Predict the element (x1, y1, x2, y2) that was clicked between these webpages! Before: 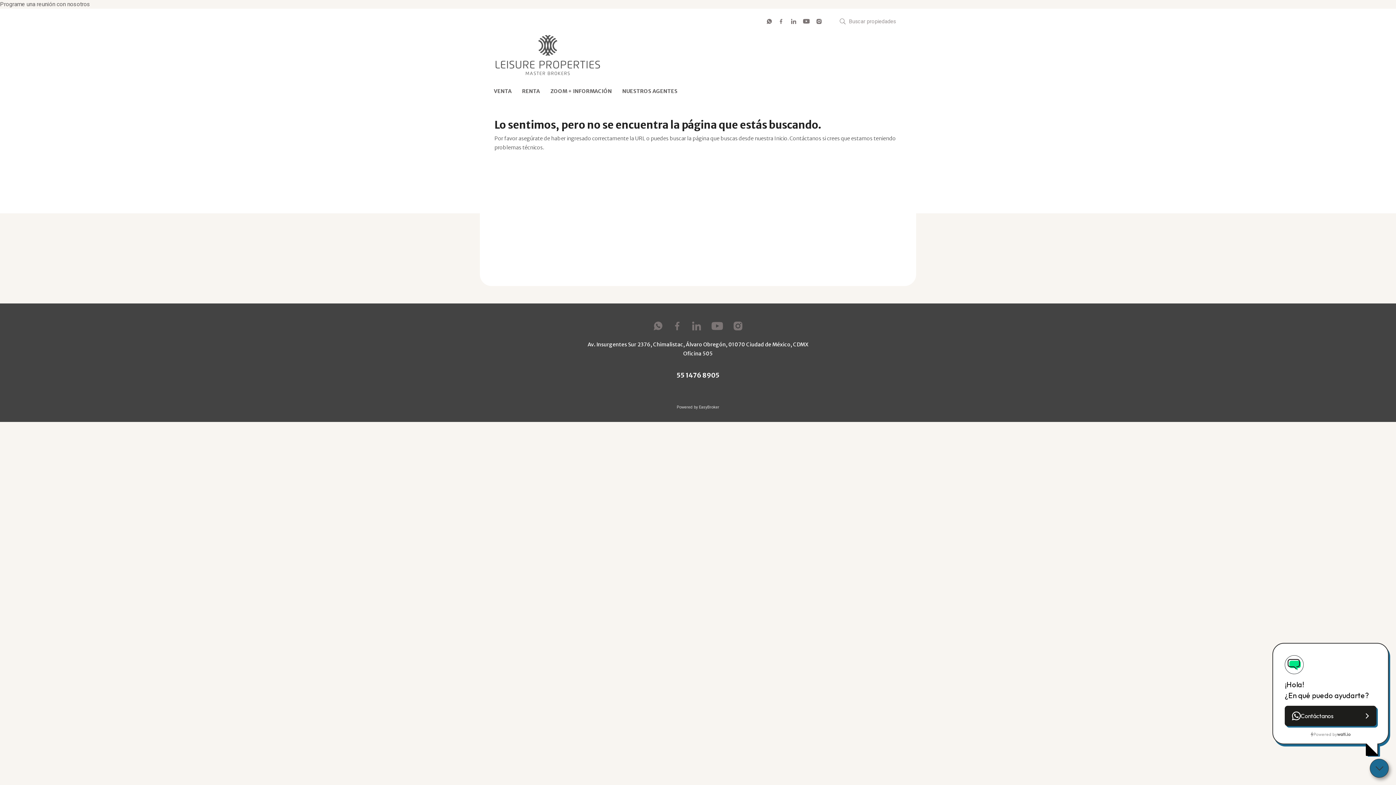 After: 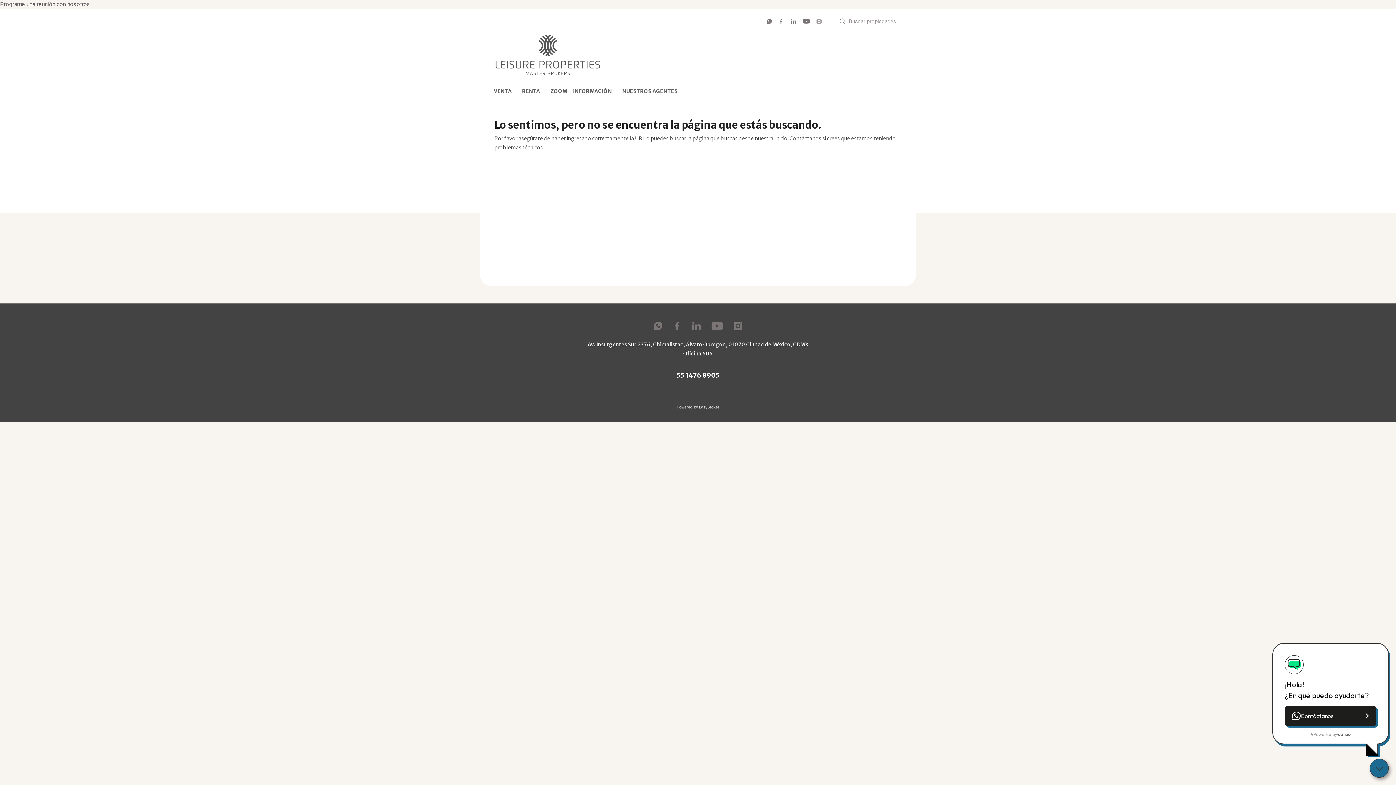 Action: bbox: (816, 18, 821, 24)